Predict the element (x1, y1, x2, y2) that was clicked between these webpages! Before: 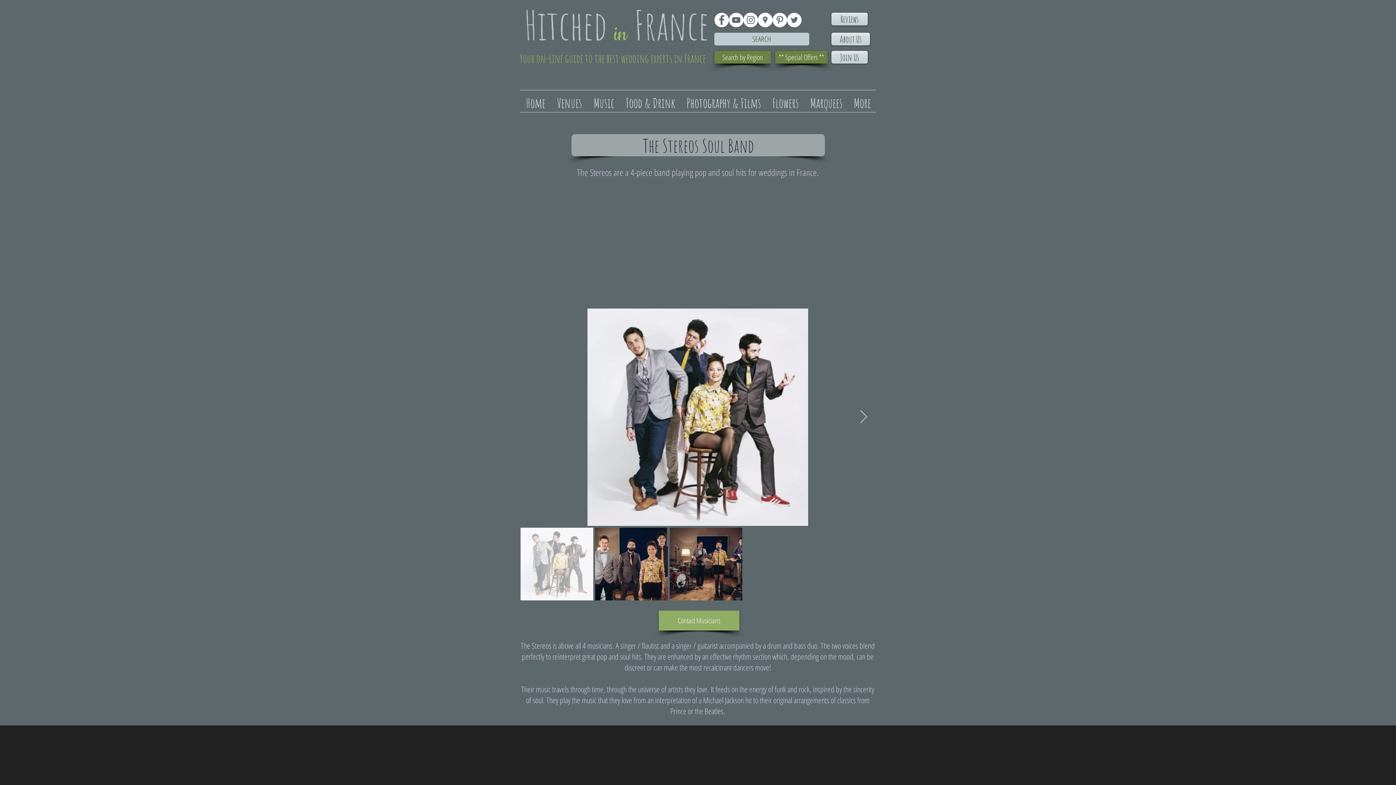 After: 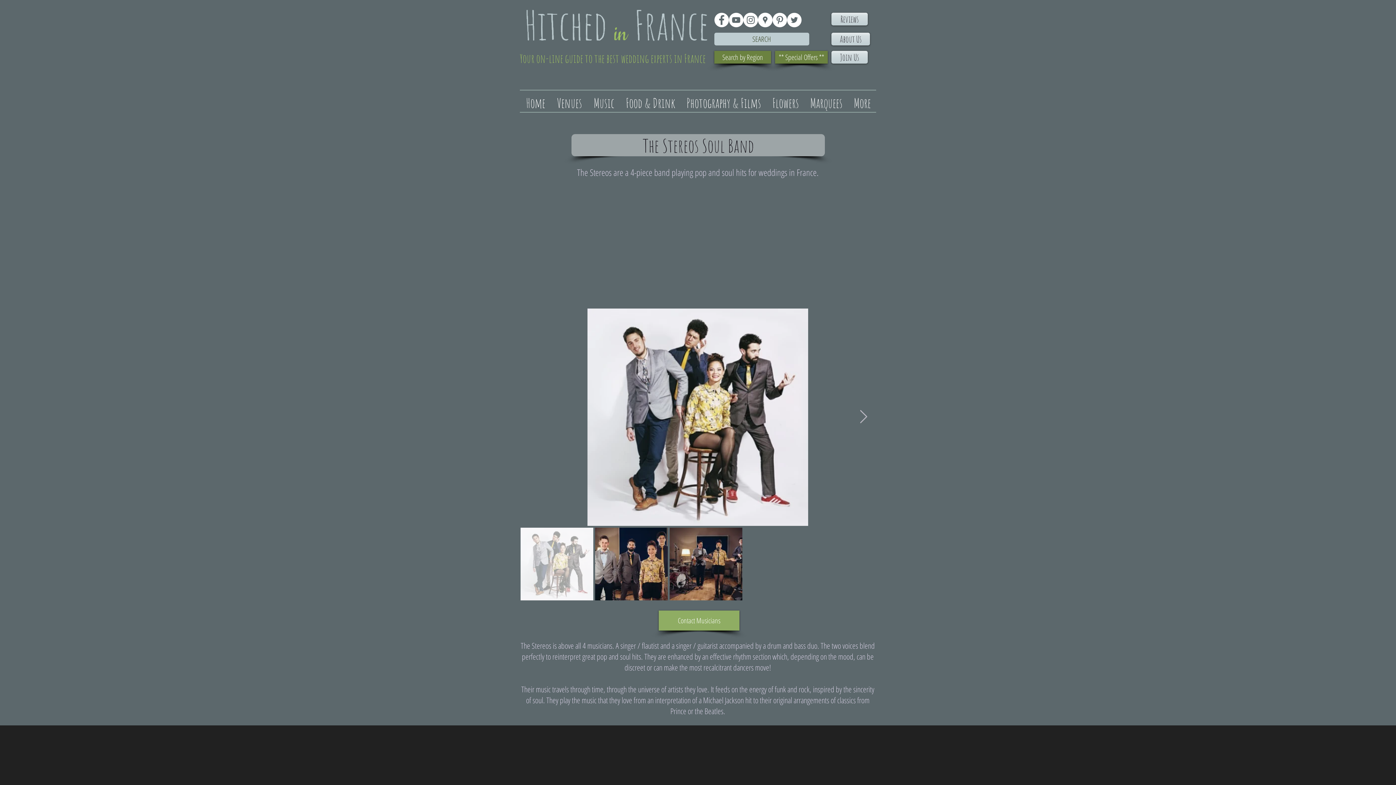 Action: bbox: (743, 12, 758, 27) label: Instagram - White Circle